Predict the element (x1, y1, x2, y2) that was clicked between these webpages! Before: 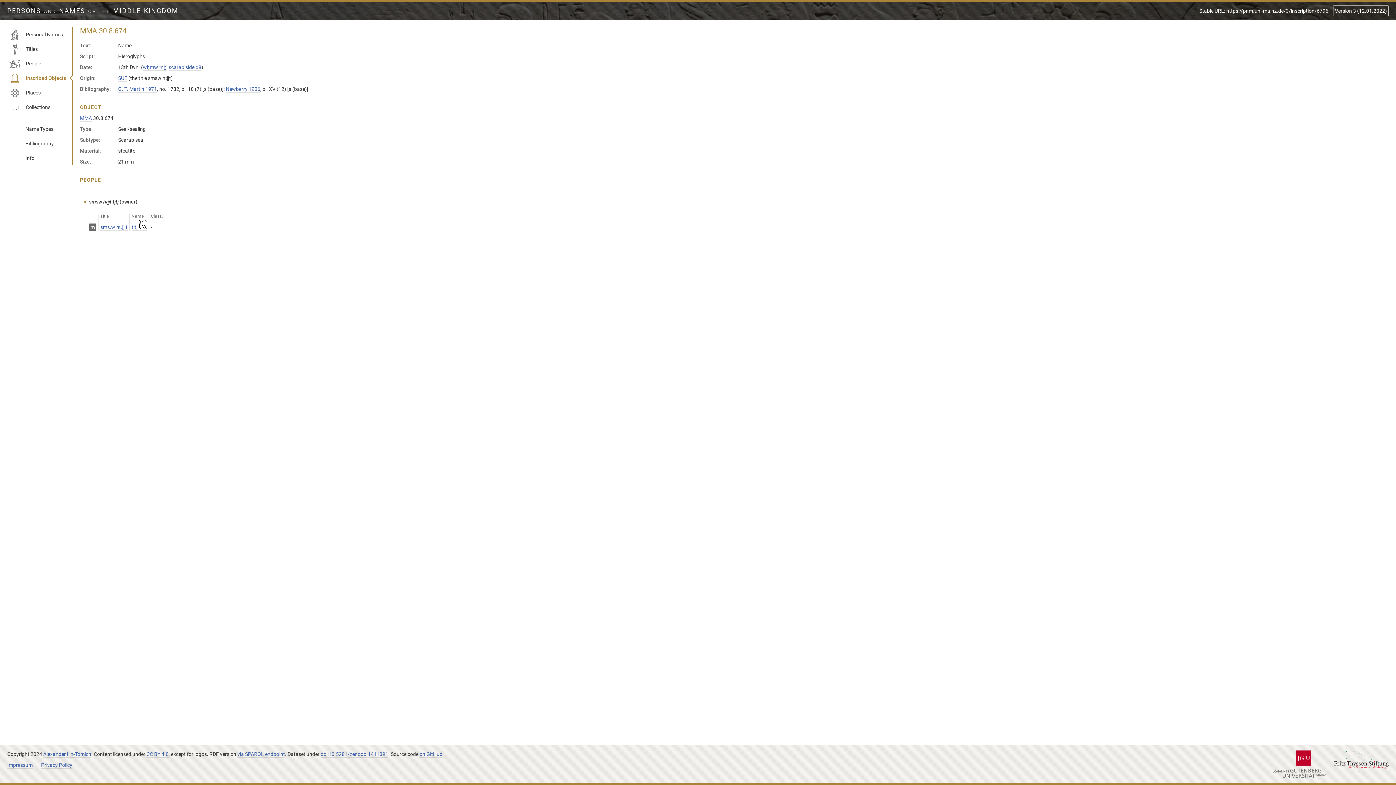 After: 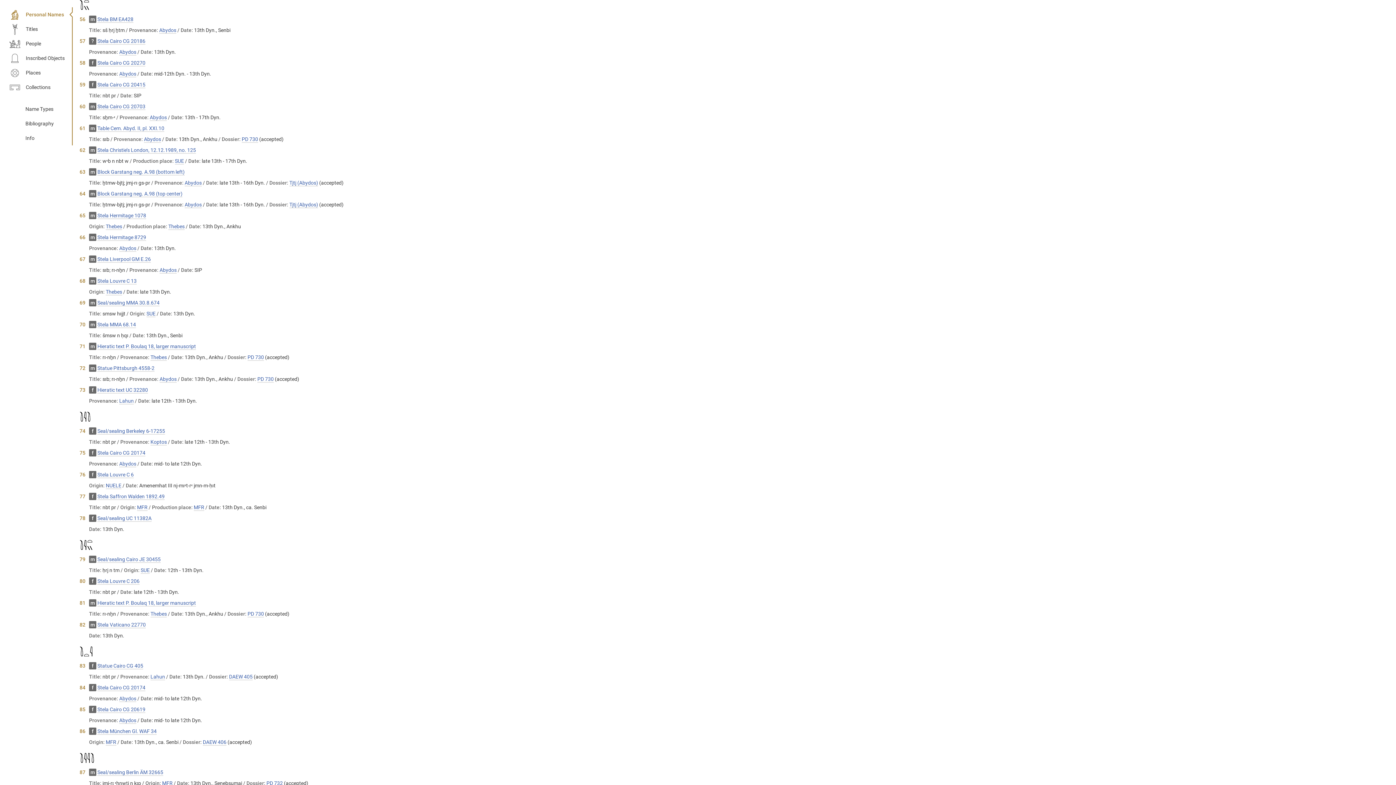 Action: label: tjtj  bbox: (131, 224, 146, 230)